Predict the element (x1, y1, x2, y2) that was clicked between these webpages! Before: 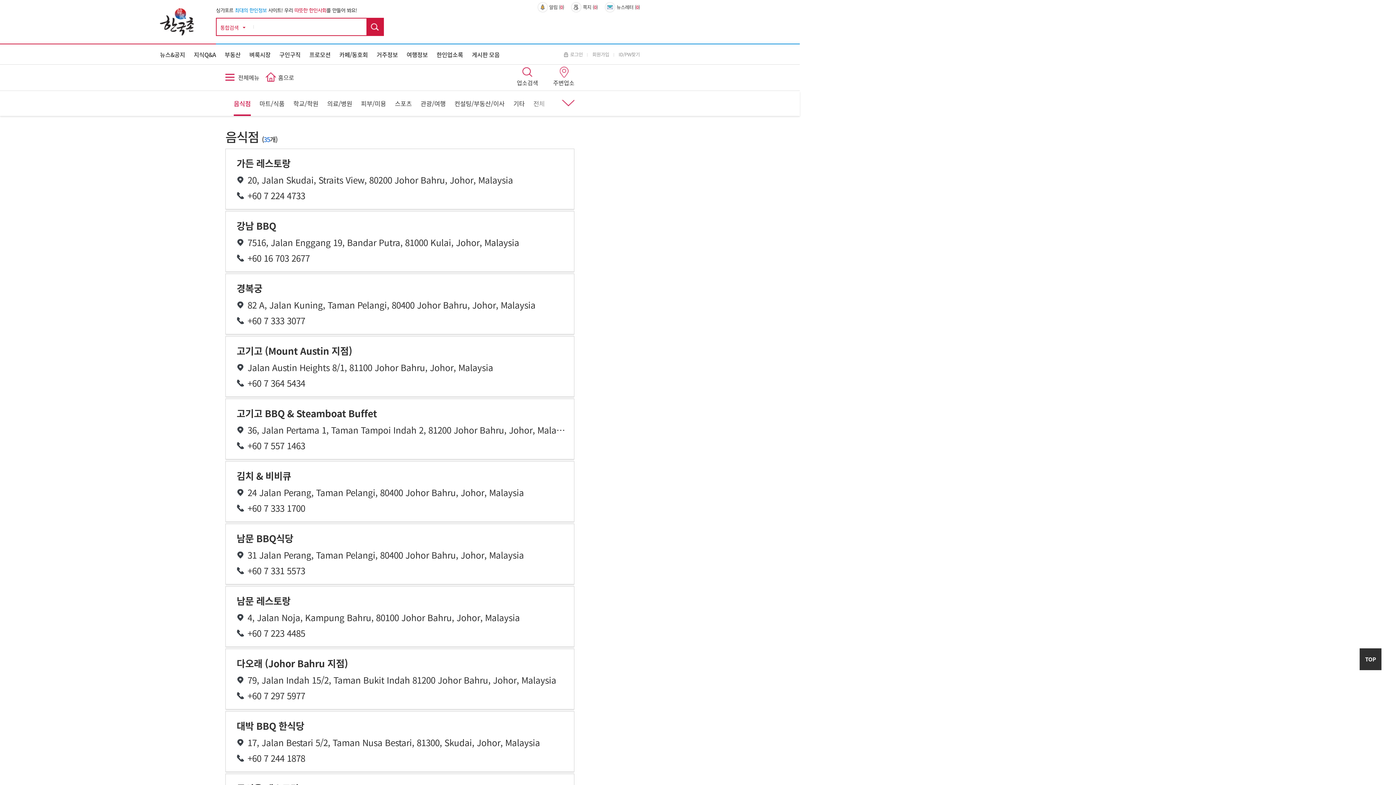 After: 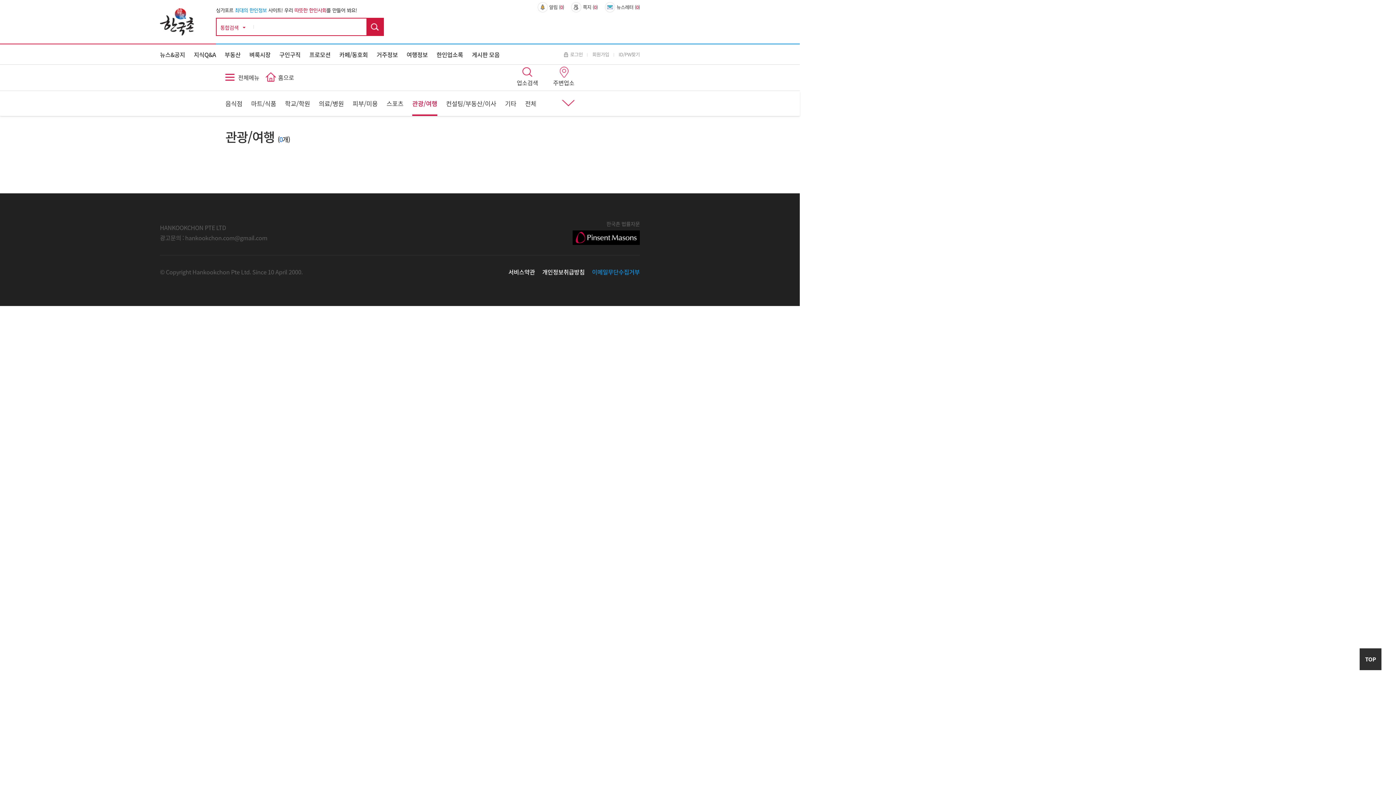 Action: bbox: (420, 91, 445, 116) label: 관광/여행